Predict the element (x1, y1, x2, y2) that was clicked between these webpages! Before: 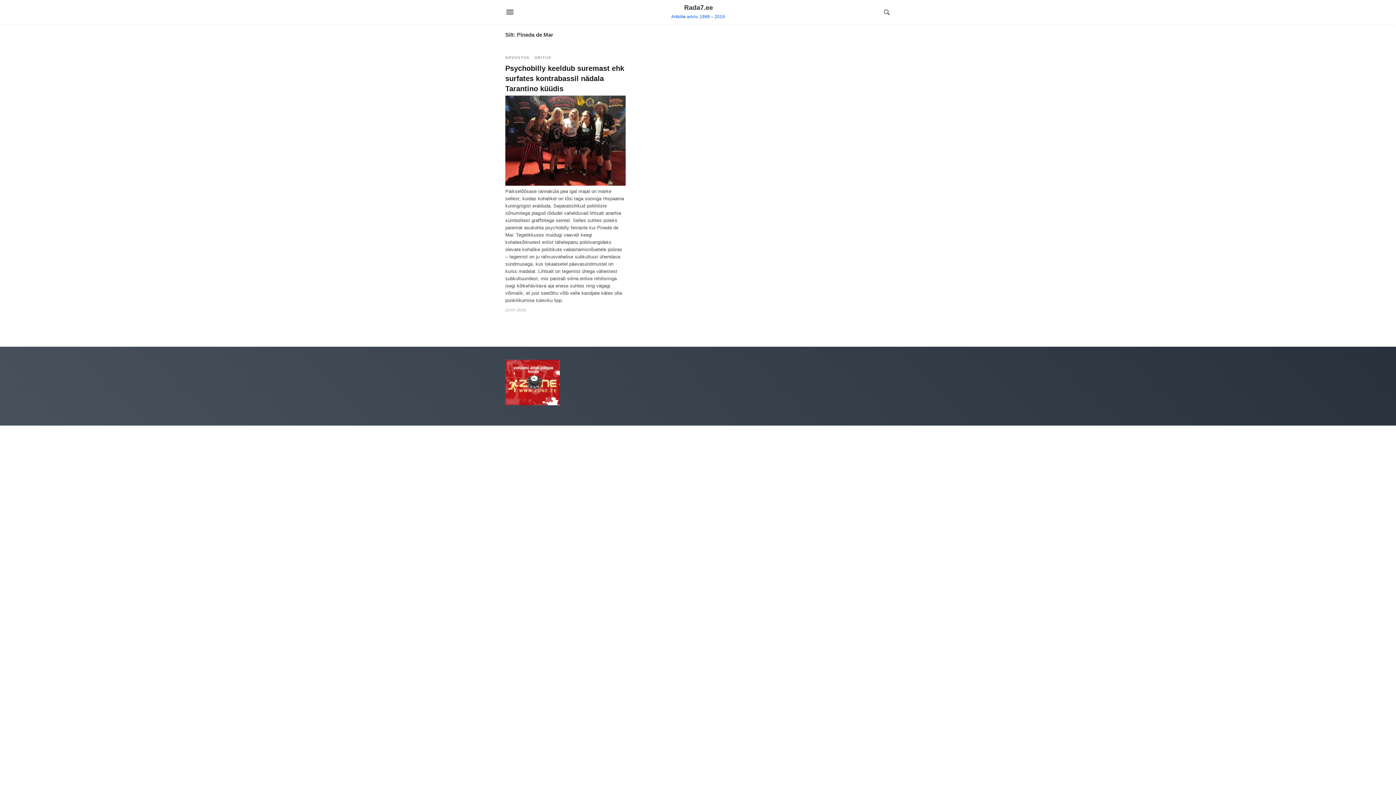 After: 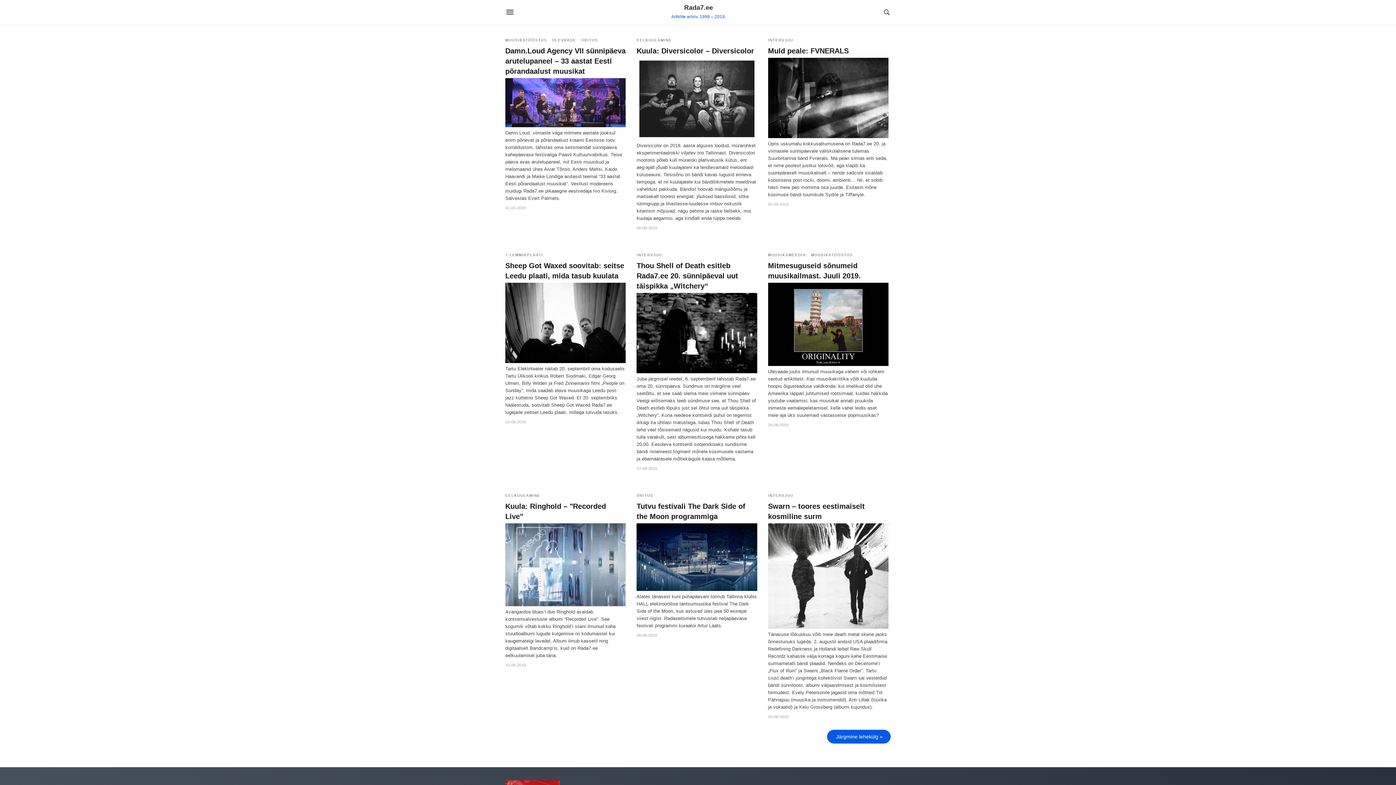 Action: label: Rada7.ee
Artiklite arhiiv. 1999 – 2019. bbox: (514, 3, 882, 19)